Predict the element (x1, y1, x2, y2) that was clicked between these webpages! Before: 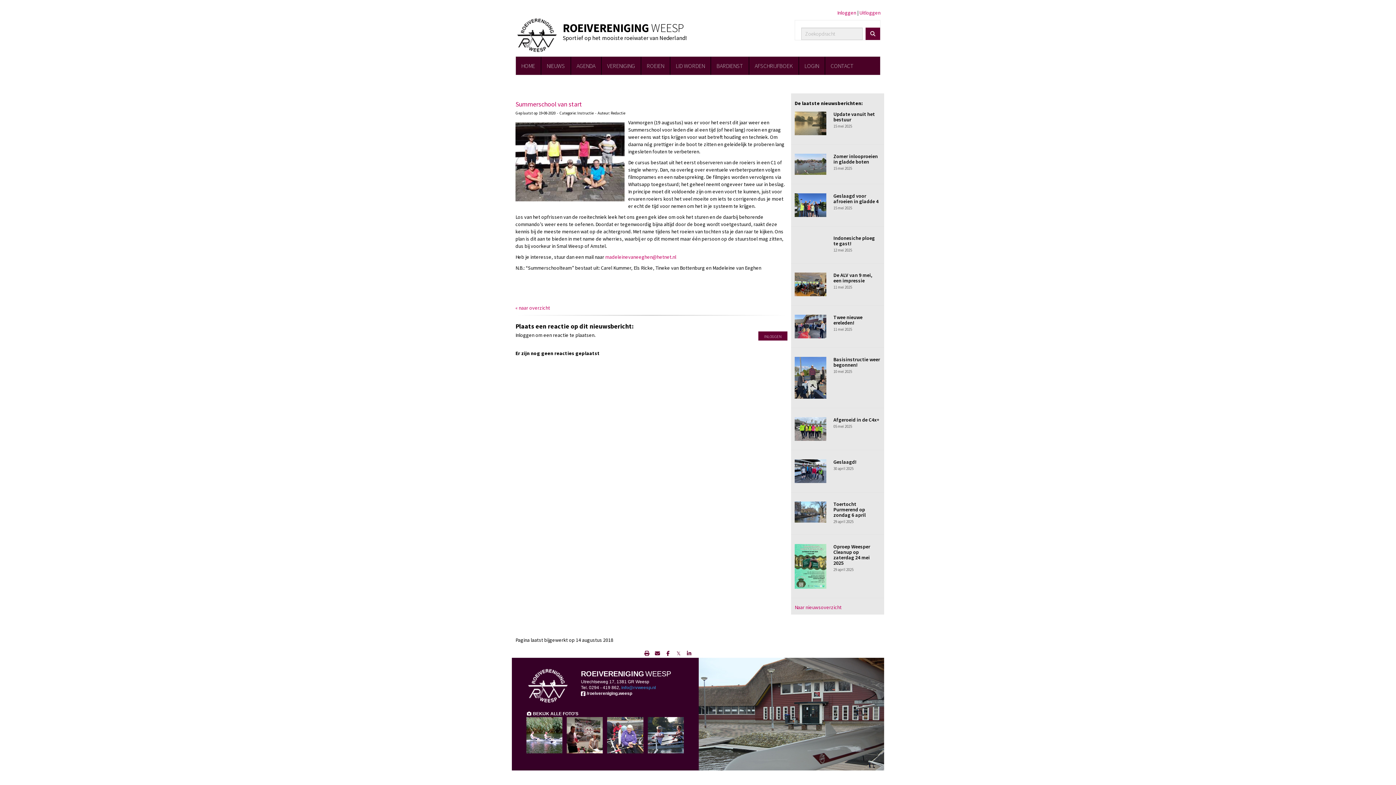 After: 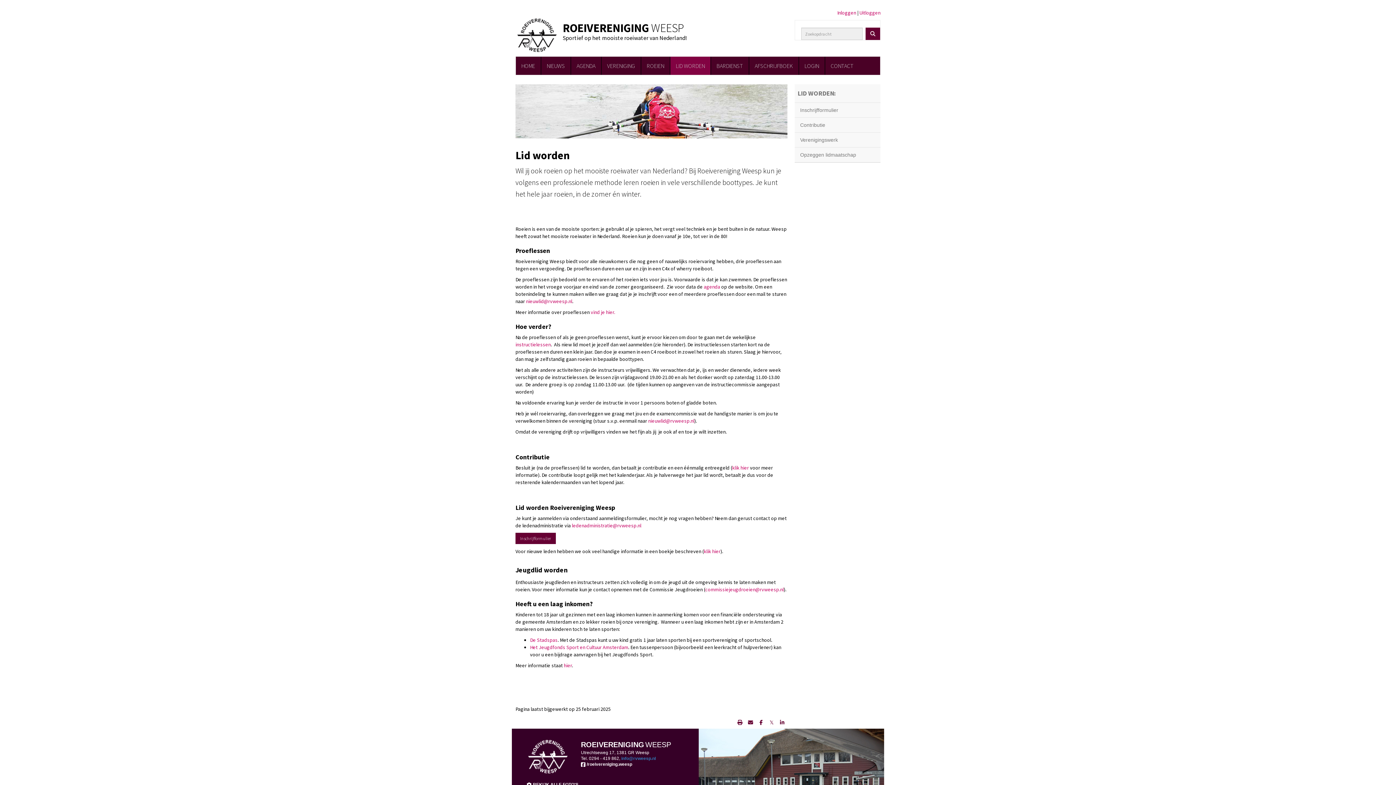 Action: label: LID WORDEN bbox: (670, 56, 710, 74)